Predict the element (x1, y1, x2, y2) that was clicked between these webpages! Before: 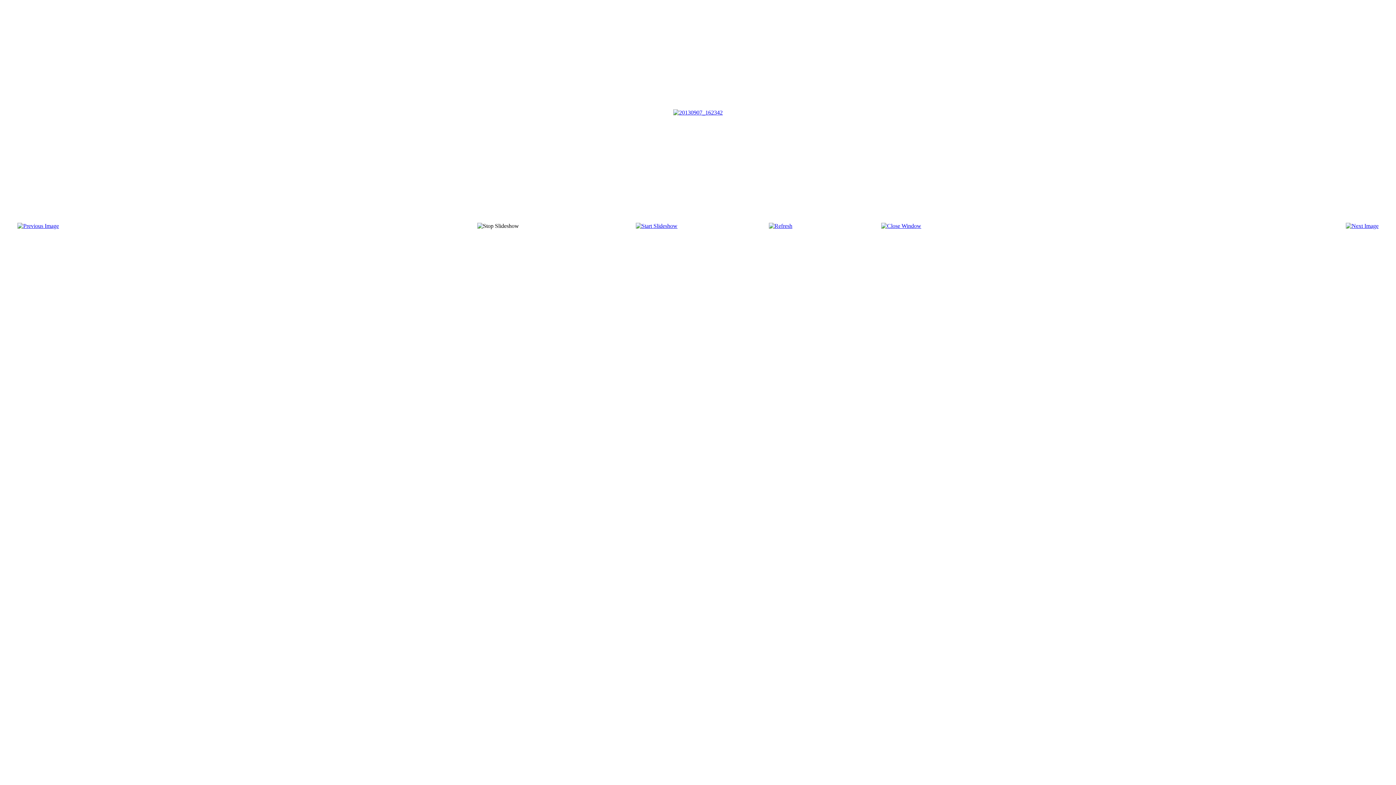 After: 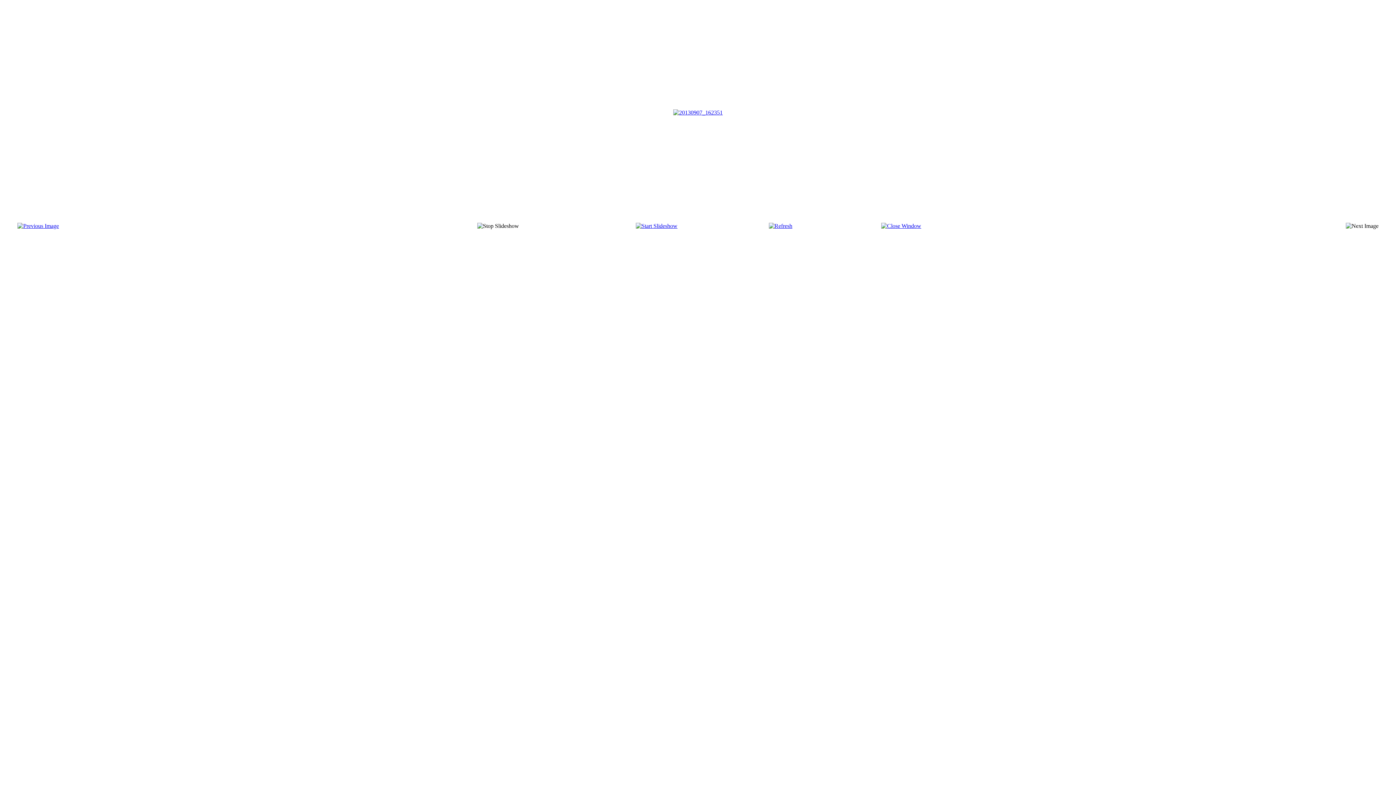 Action: bbox: (1346, 222, 1378, 229)